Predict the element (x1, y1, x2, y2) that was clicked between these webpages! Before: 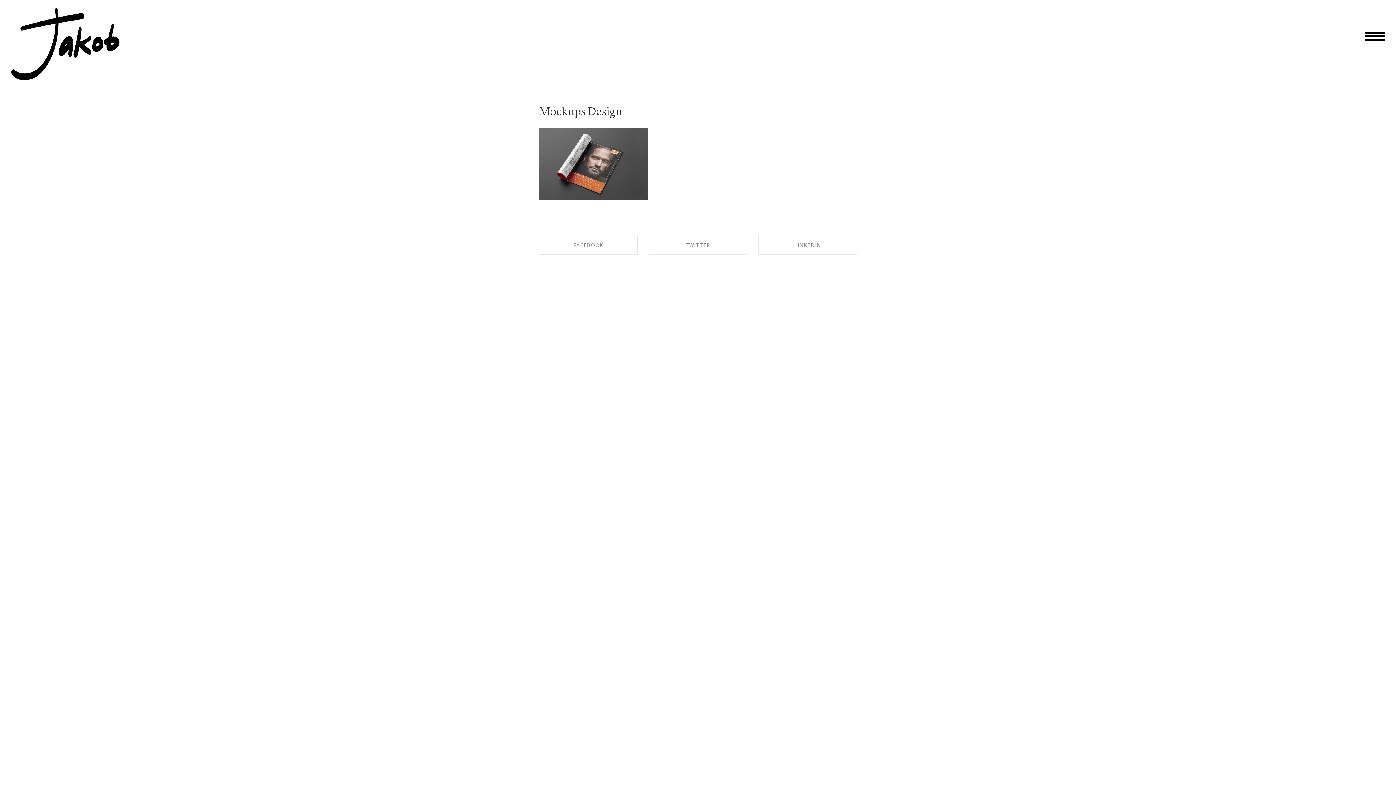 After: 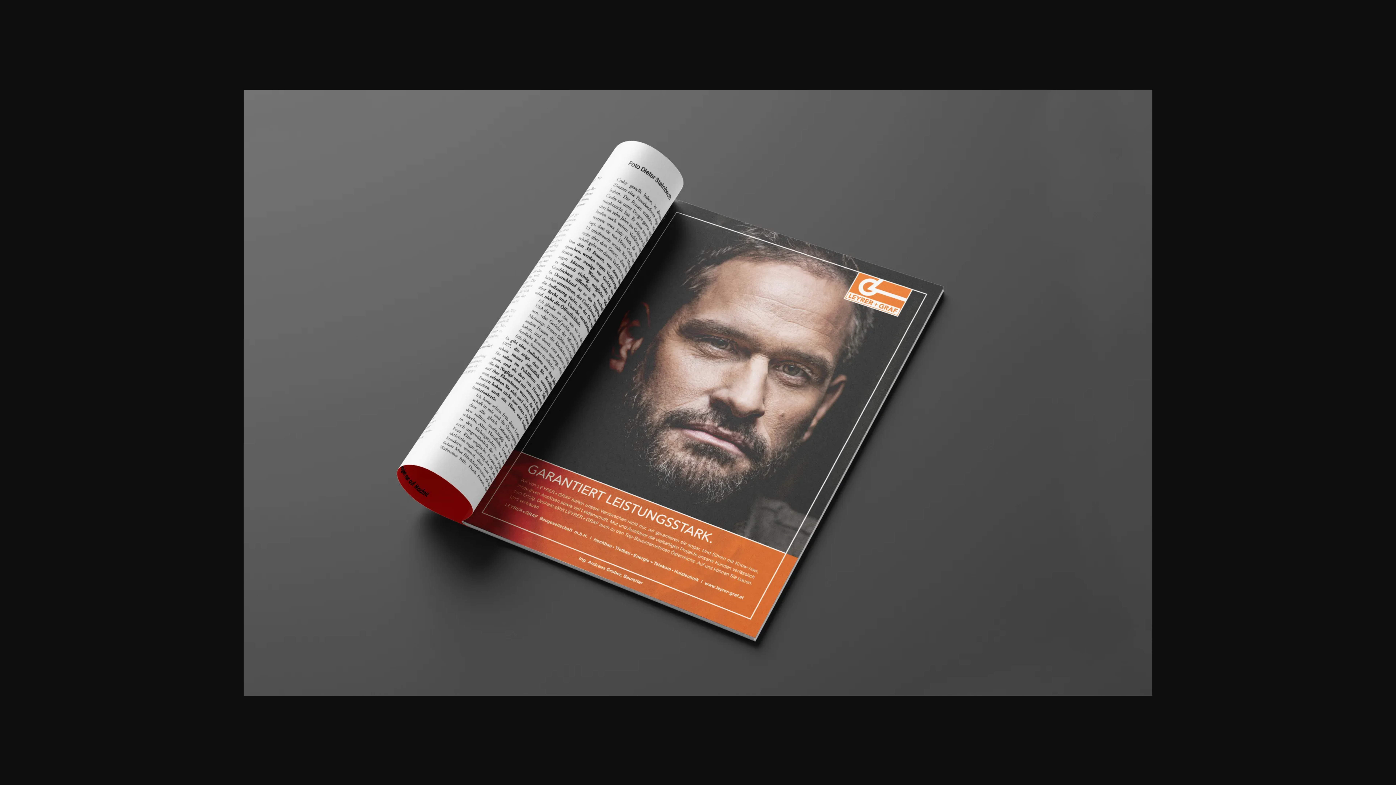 Action: bbox: (539, 194, 648, 202)